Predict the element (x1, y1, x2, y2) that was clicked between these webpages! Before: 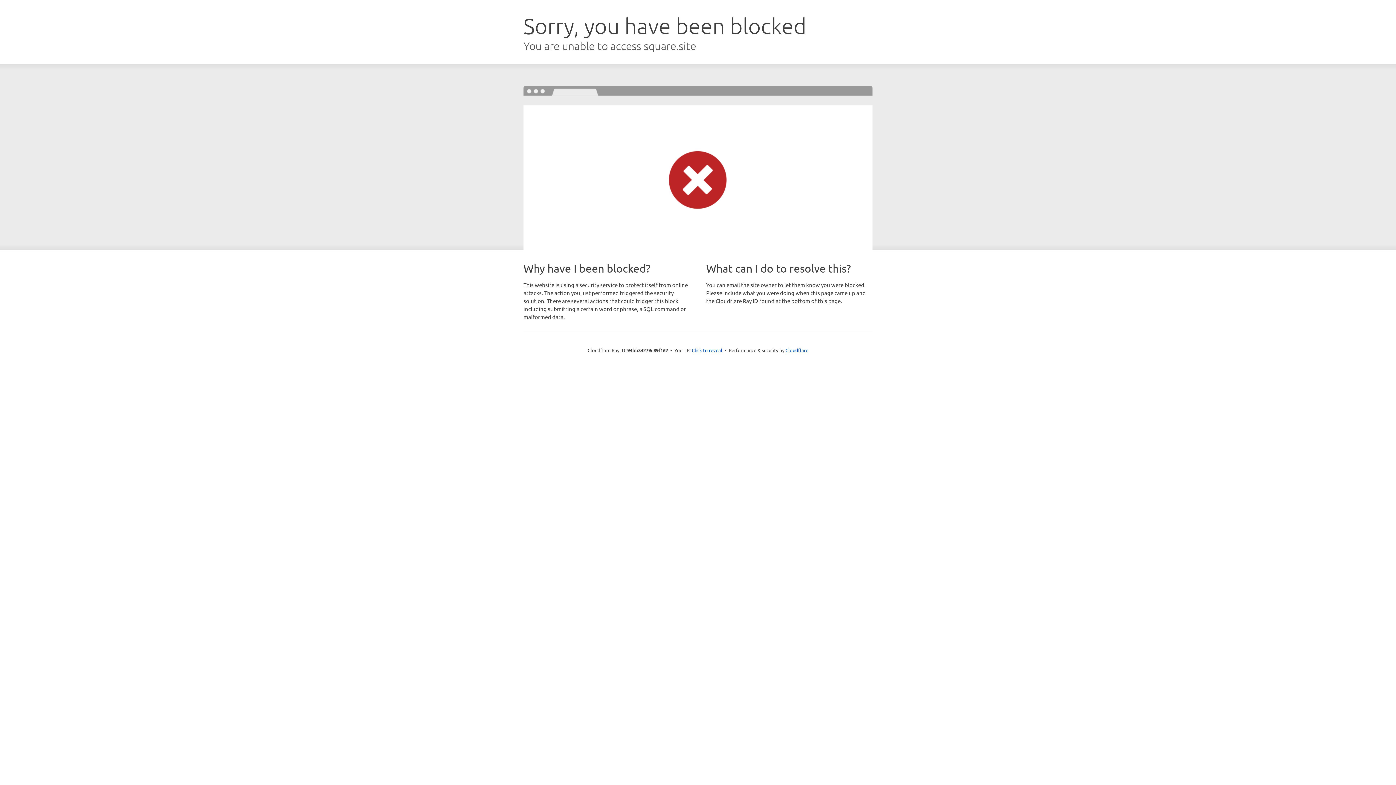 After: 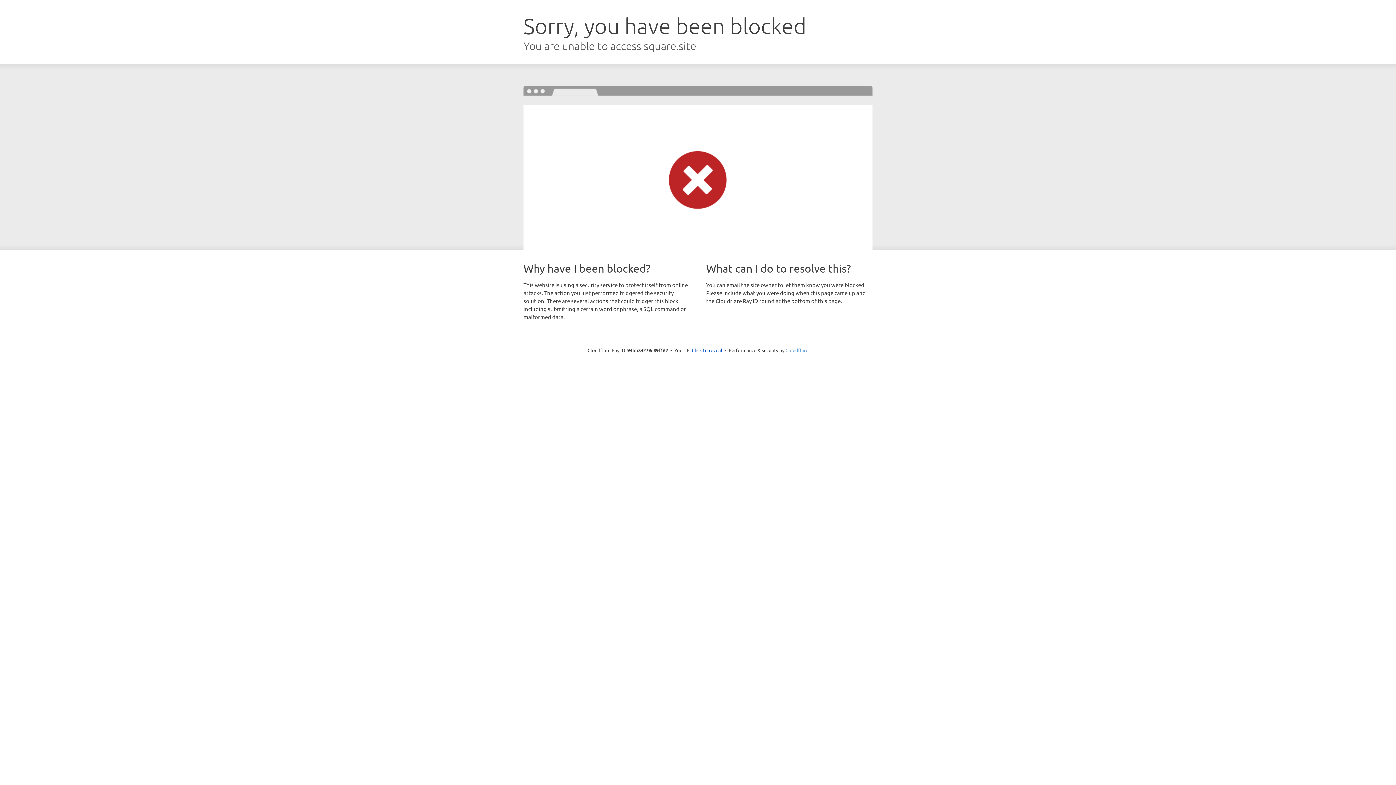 Action: label: Cloudflare bbox: (785, 347, 808, 353)